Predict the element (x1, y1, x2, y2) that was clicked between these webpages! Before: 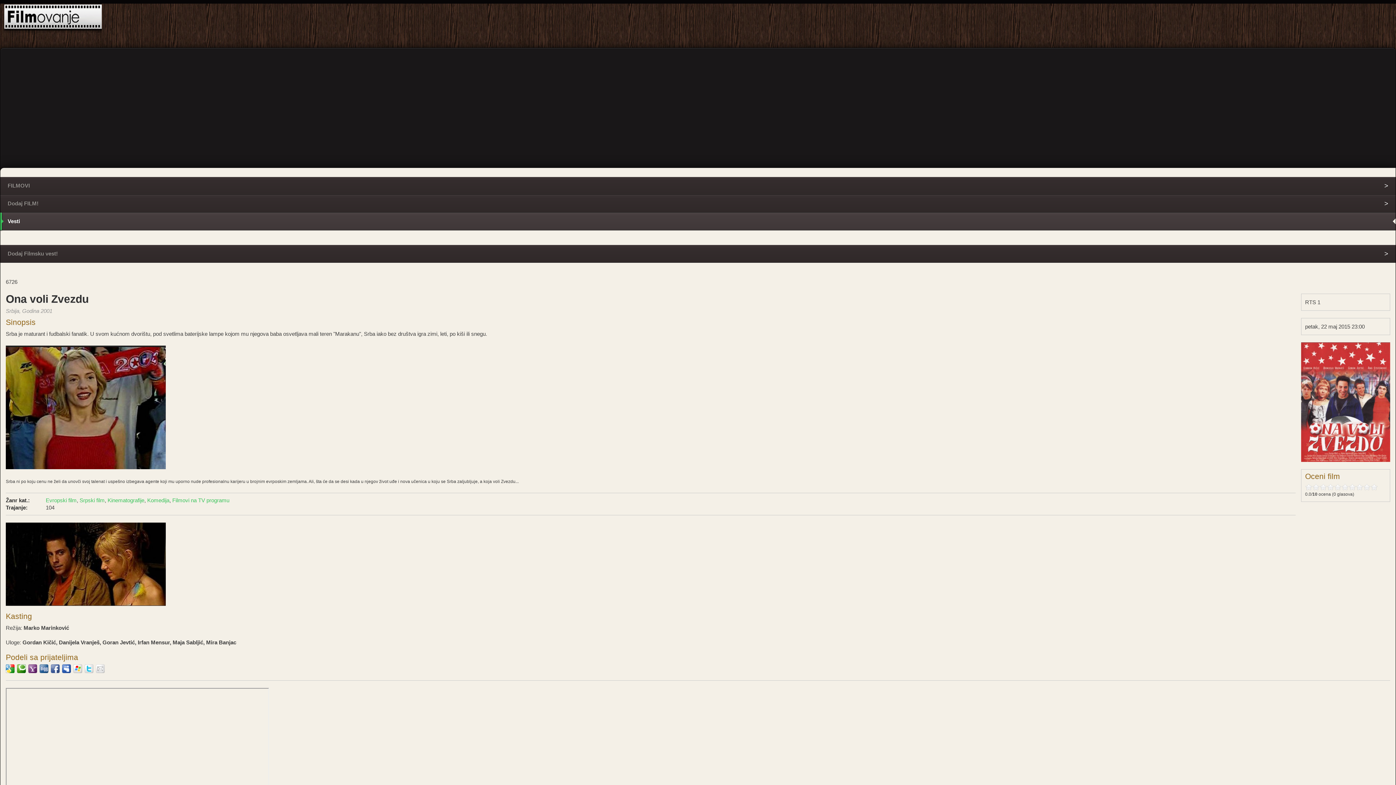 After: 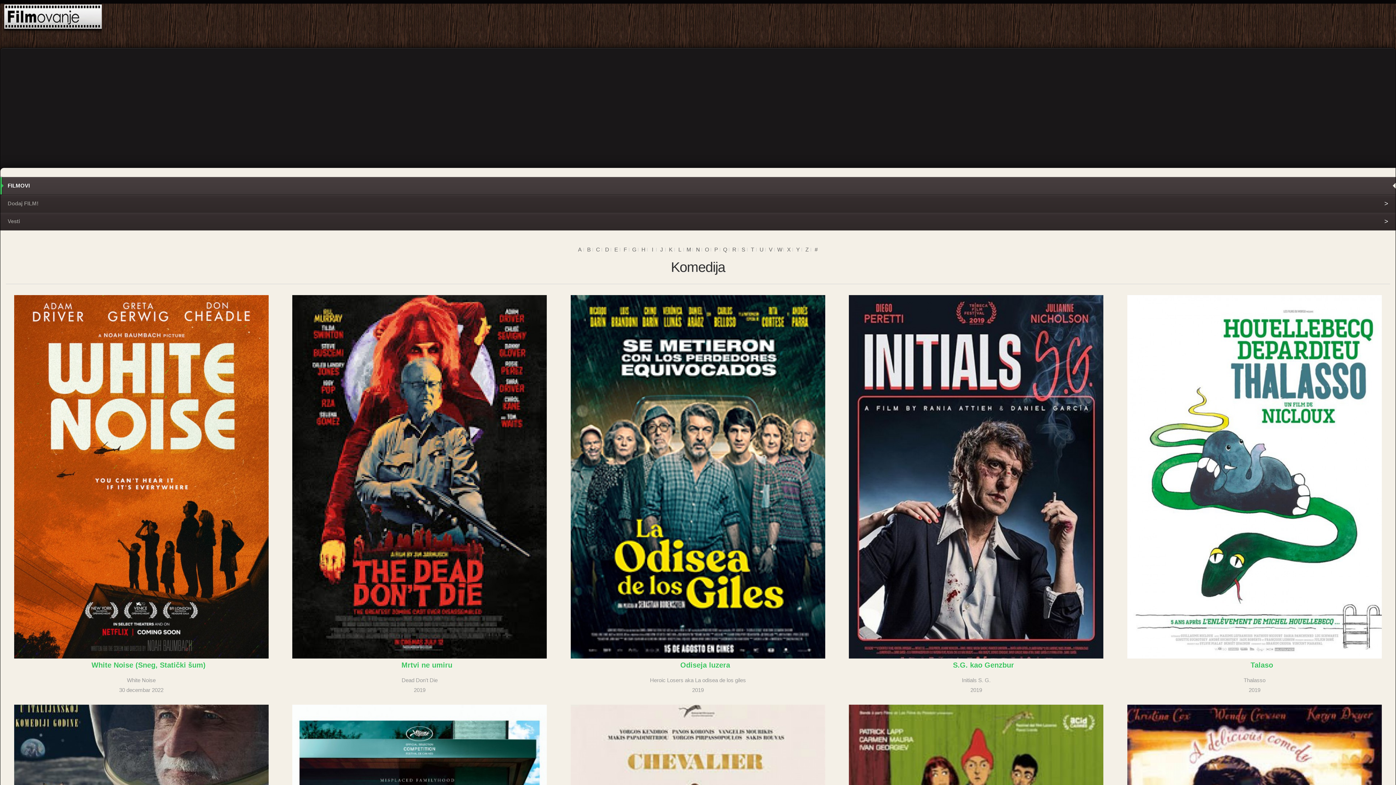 Action: label: Komedija bbox: (147, 497, 169, 503)